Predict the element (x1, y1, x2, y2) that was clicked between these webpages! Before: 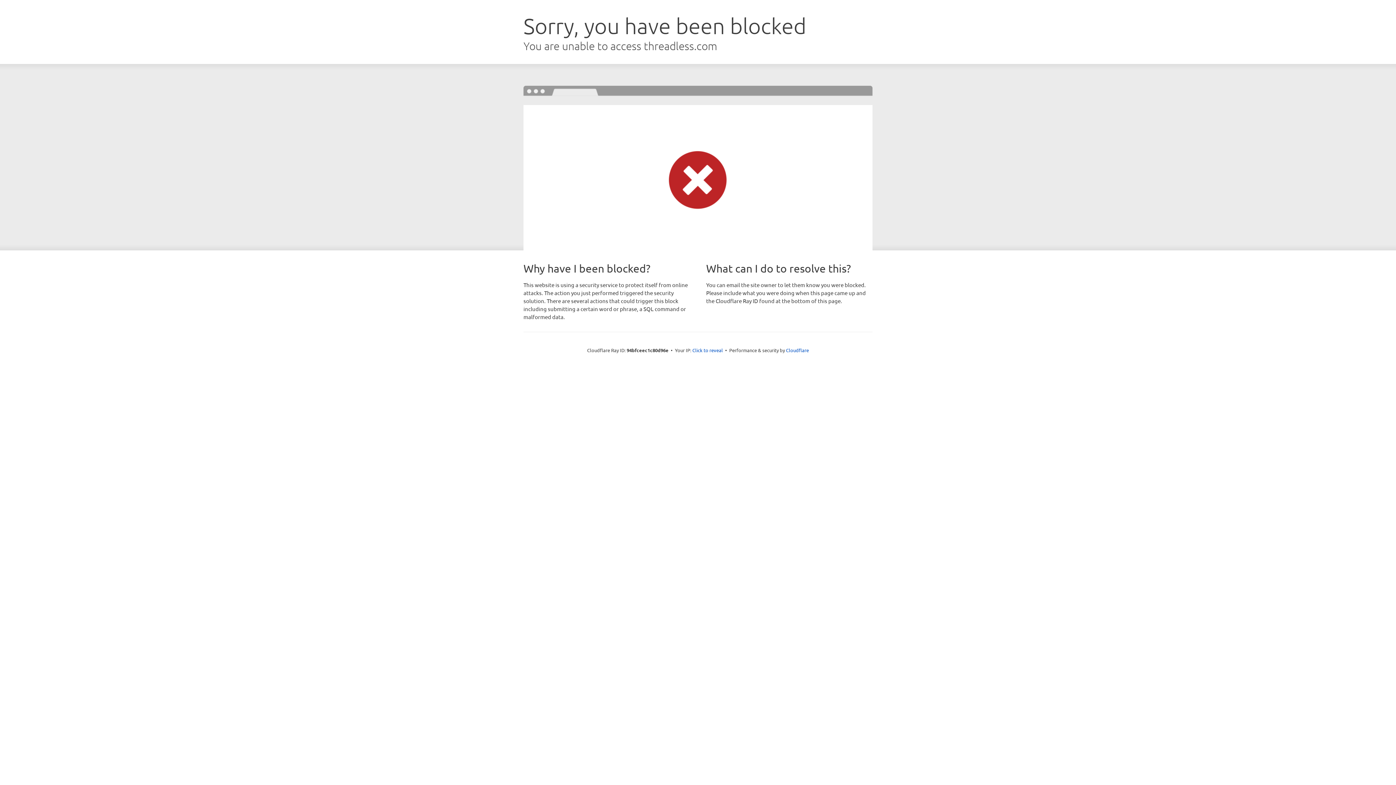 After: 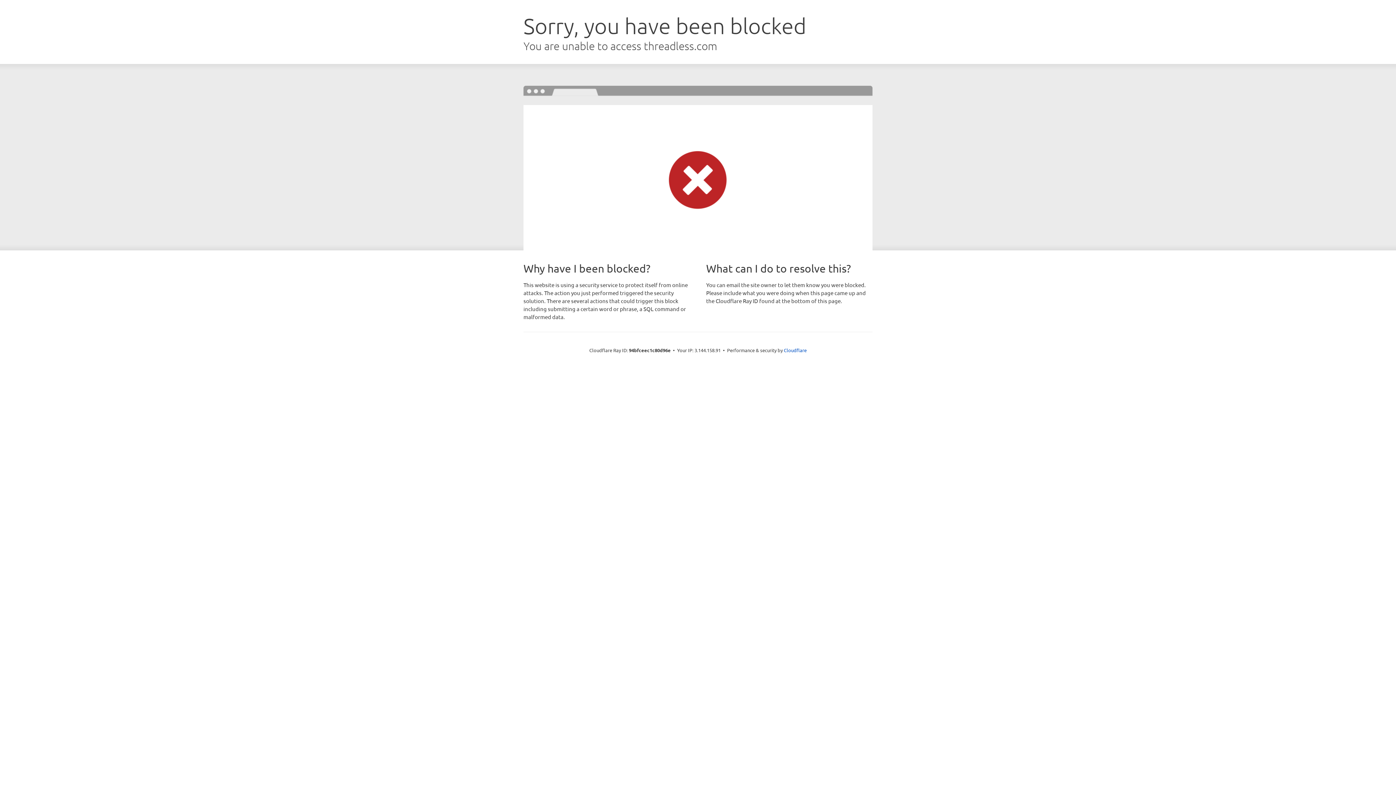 Action: label: Click to reveal bbox: (692, 346, 723, 353)